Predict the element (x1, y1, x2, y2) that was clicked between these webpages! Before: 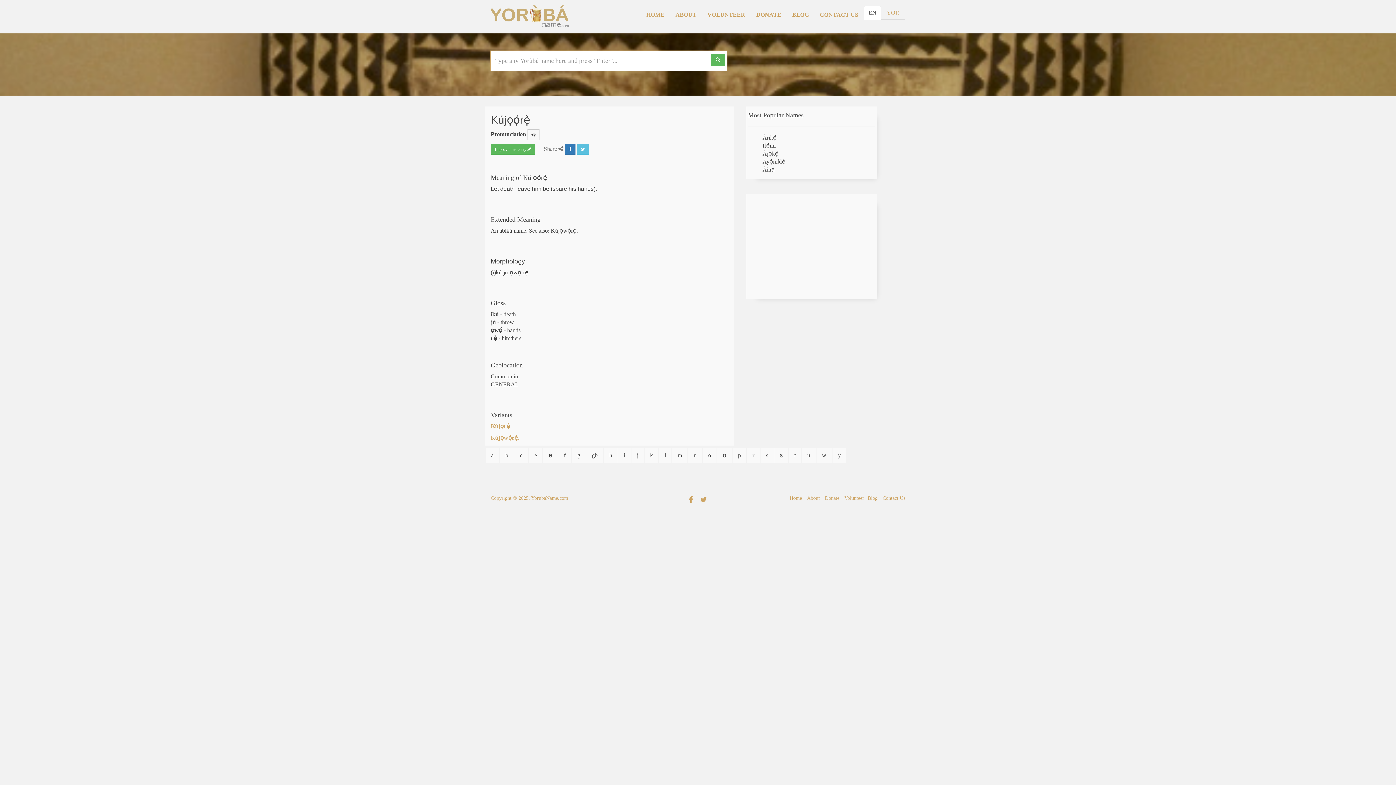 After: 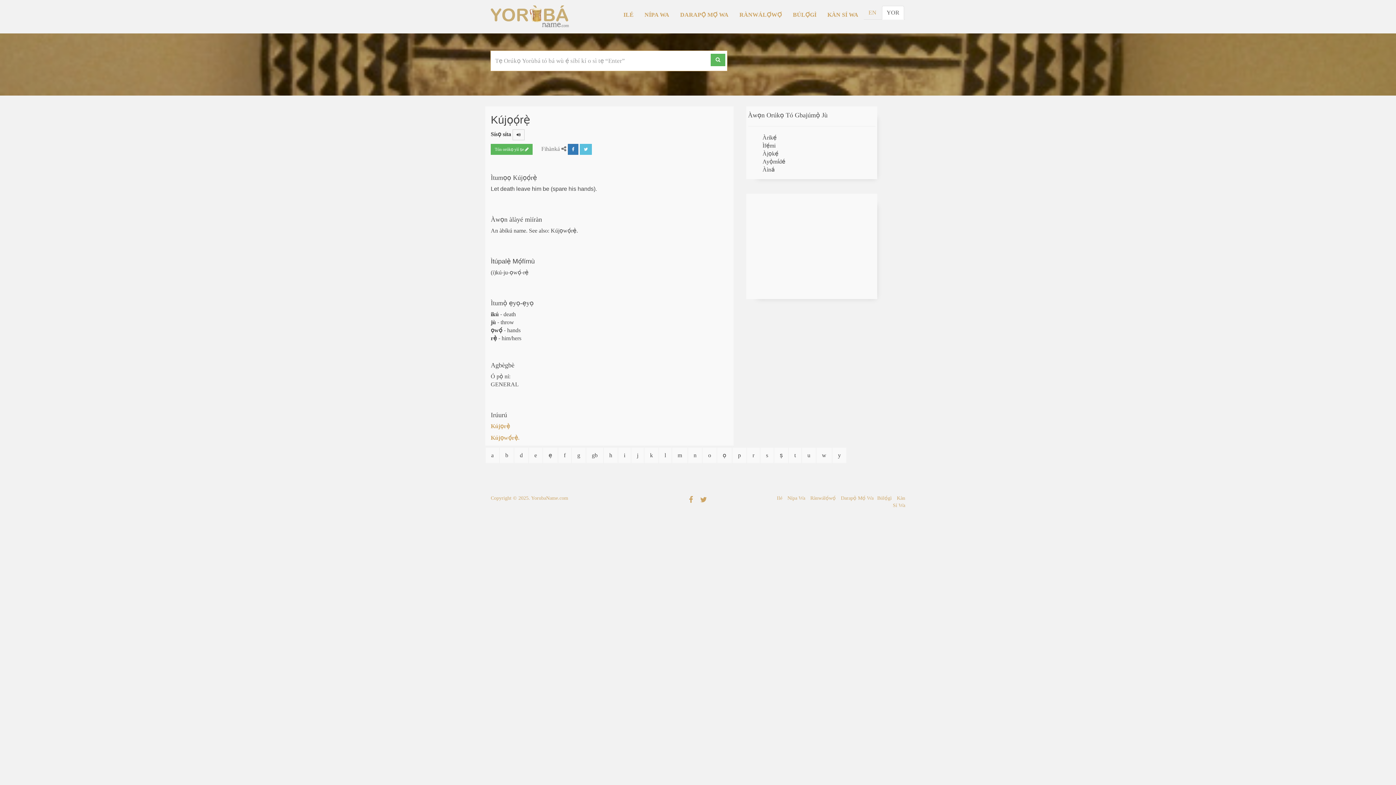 Action: label: YOR bbox: (882, 5, 904, 19)